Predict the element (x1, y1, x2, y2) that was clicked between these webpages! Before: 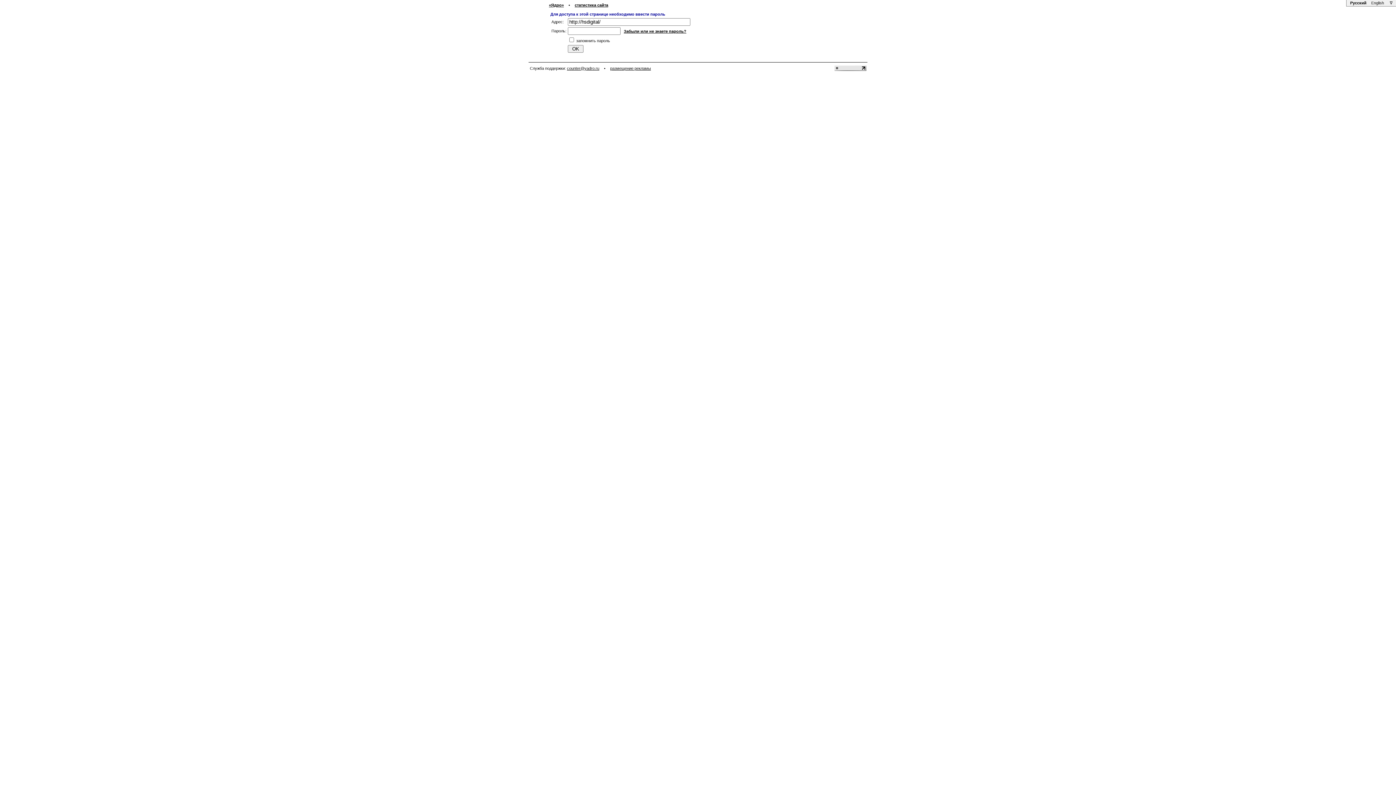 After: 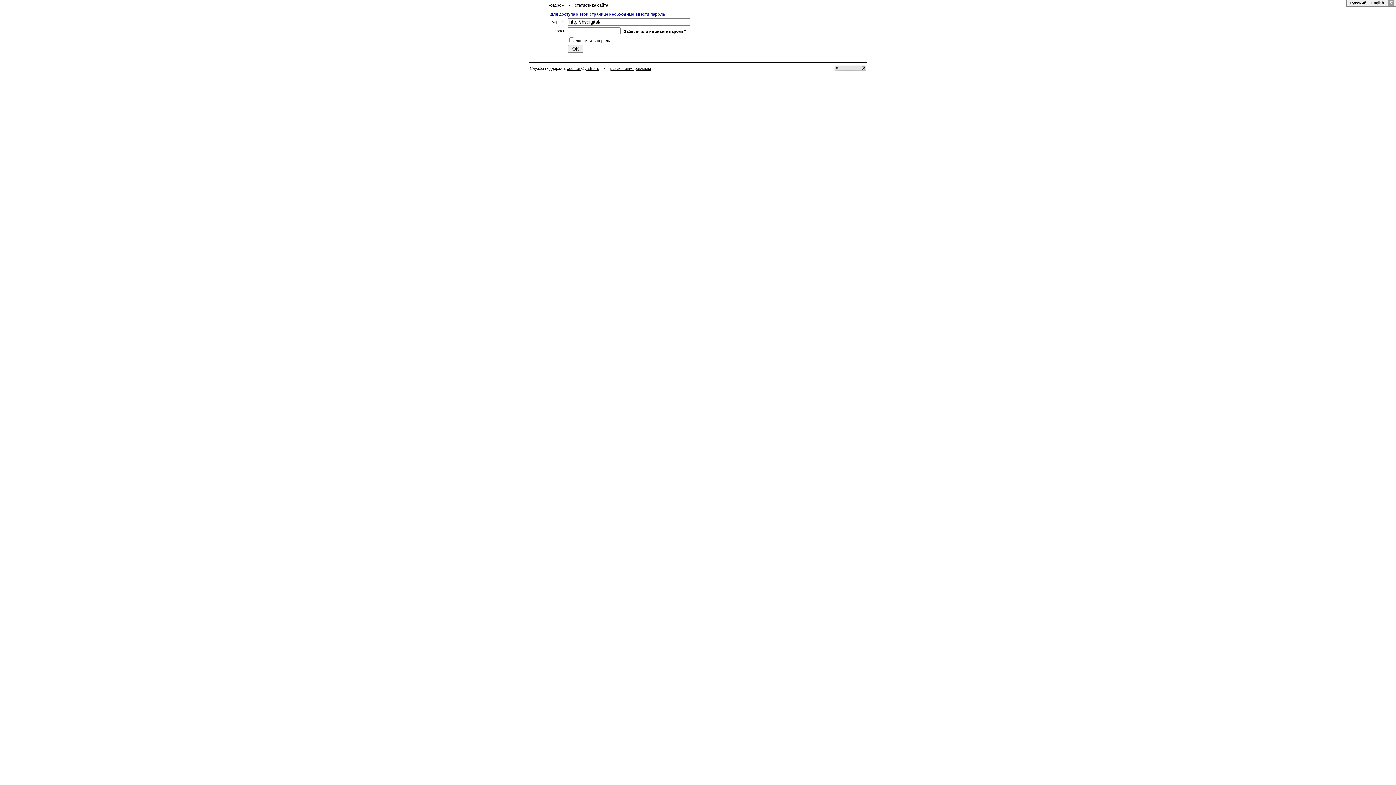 Action: label:  ∇  bbox: (1388, 0, 1394, 5)